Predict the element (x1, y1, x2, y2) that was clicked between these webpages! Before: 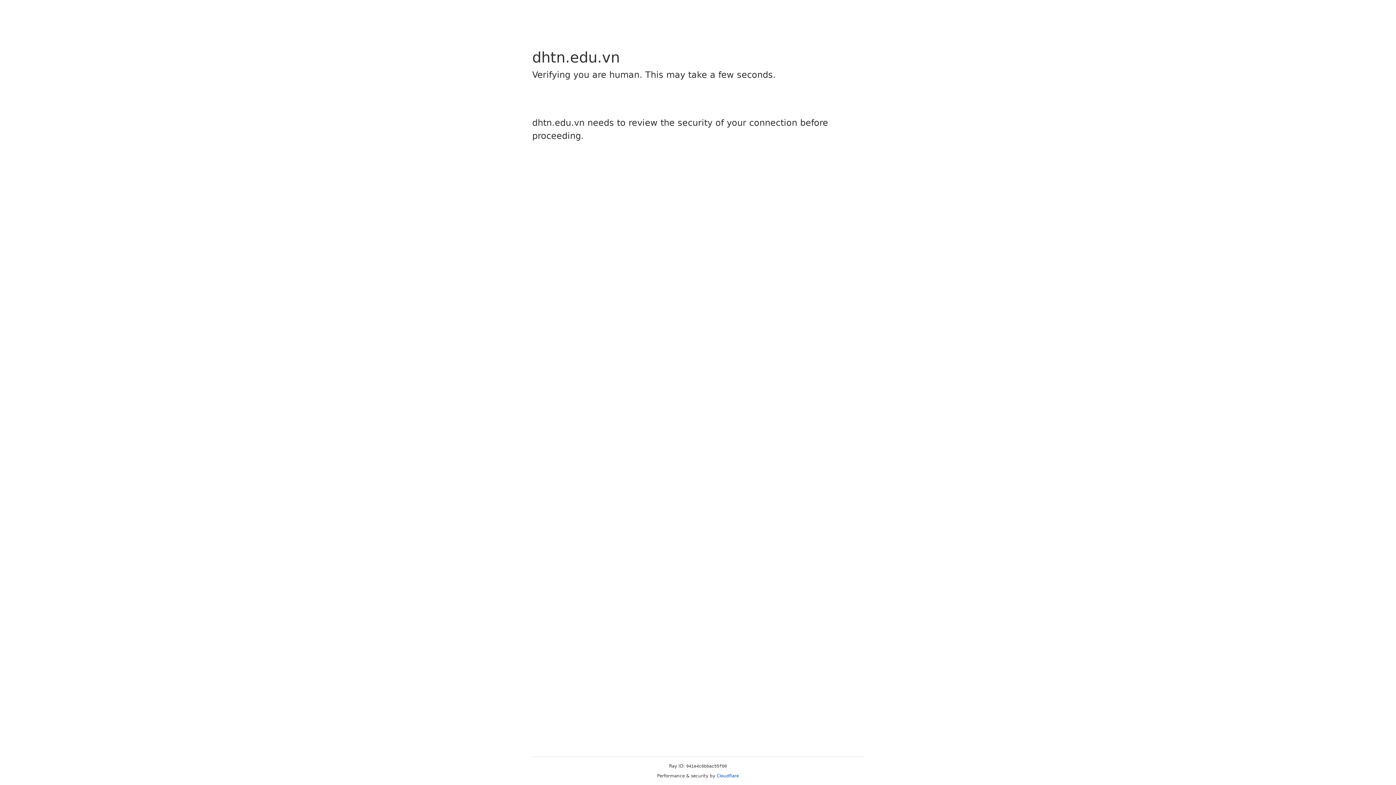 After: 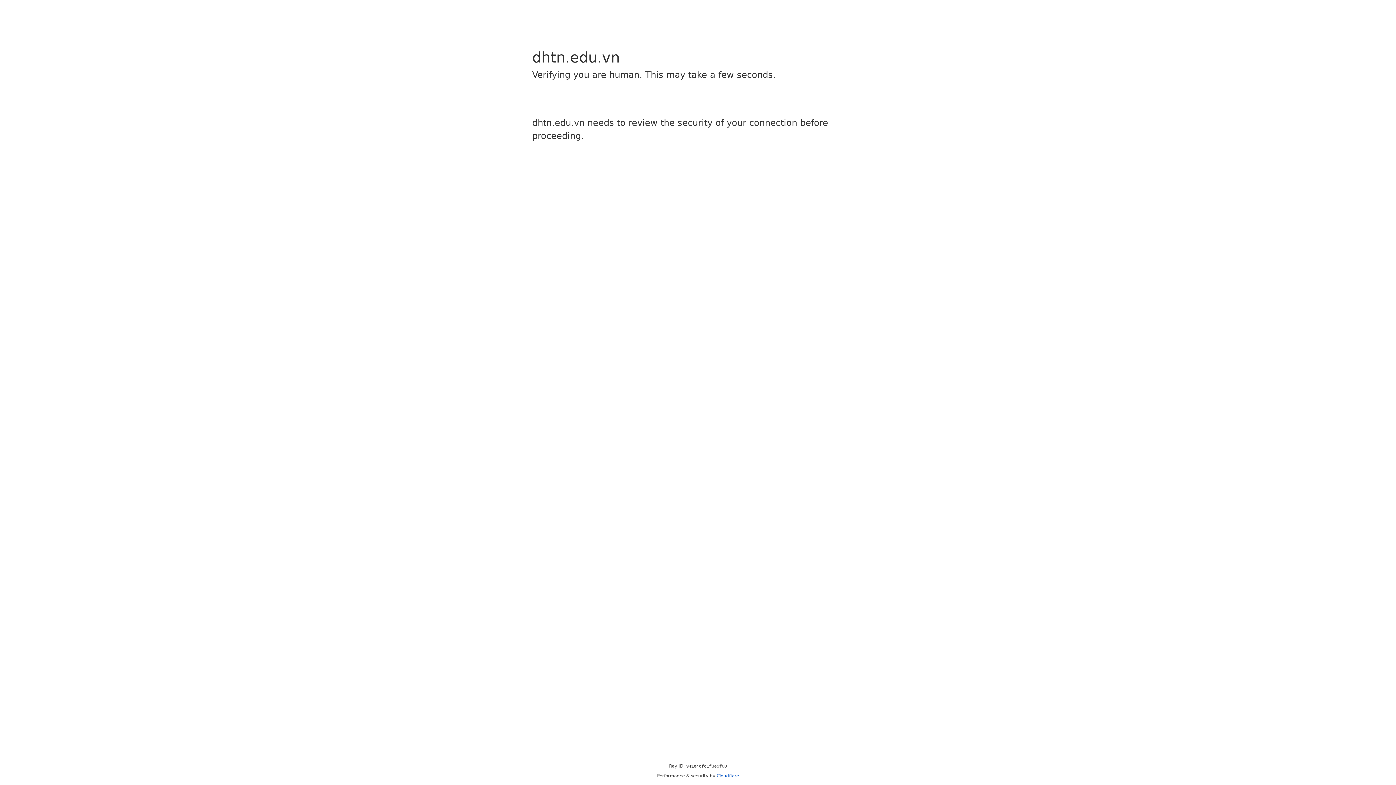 Action: bbox: (716, 773, 739, 778) label: Cloudflare